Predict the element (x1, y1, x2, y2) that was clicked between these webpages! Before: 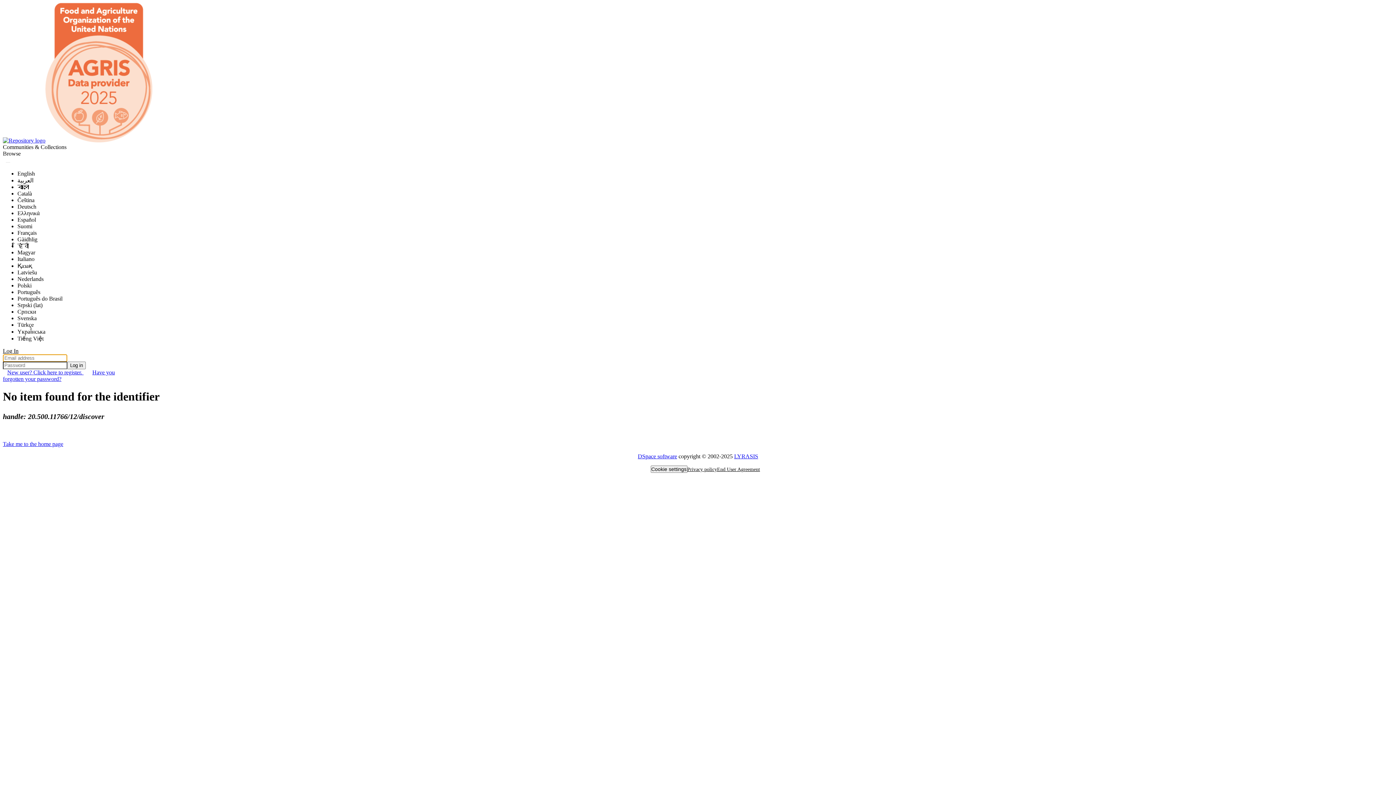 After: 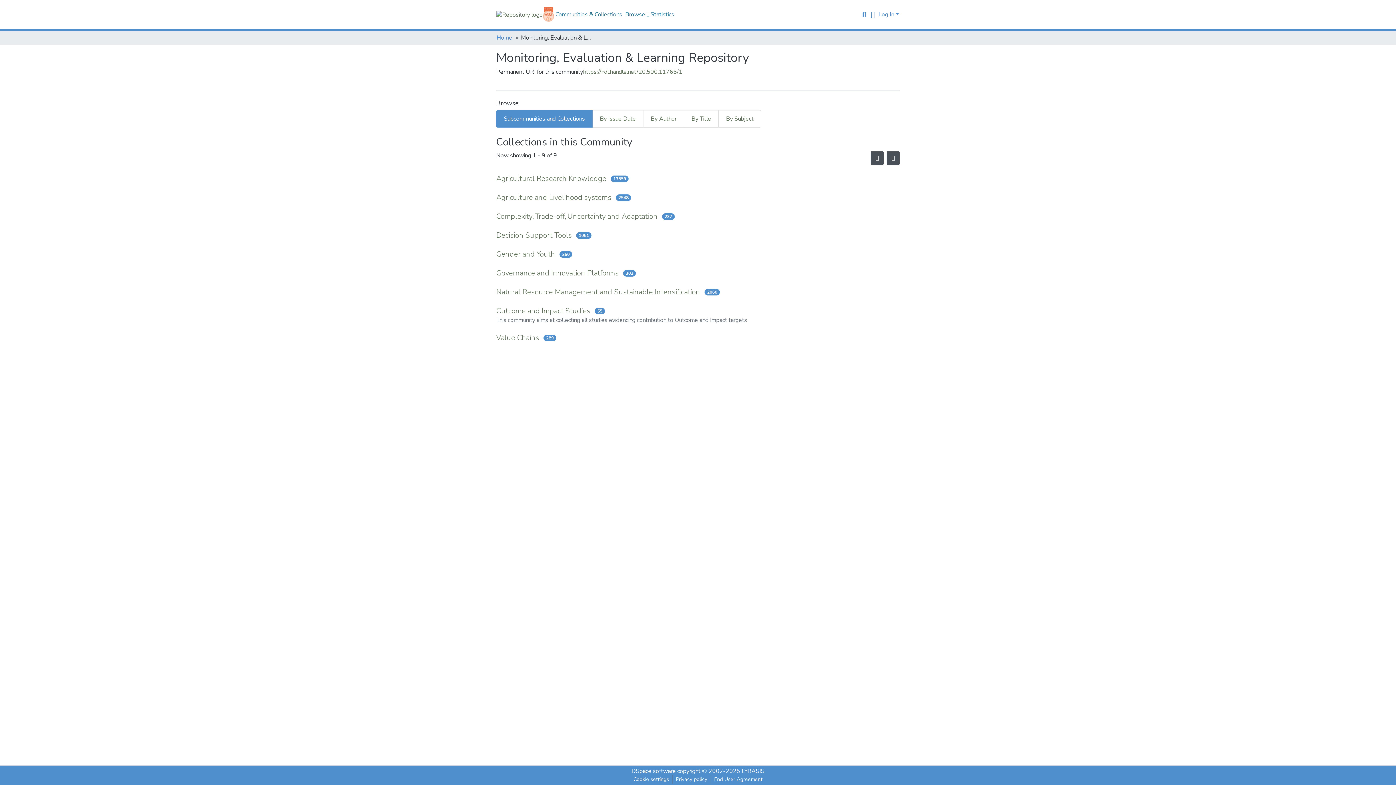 Action: label: Communities & Collections bbox: (2, 144, 66, 150)